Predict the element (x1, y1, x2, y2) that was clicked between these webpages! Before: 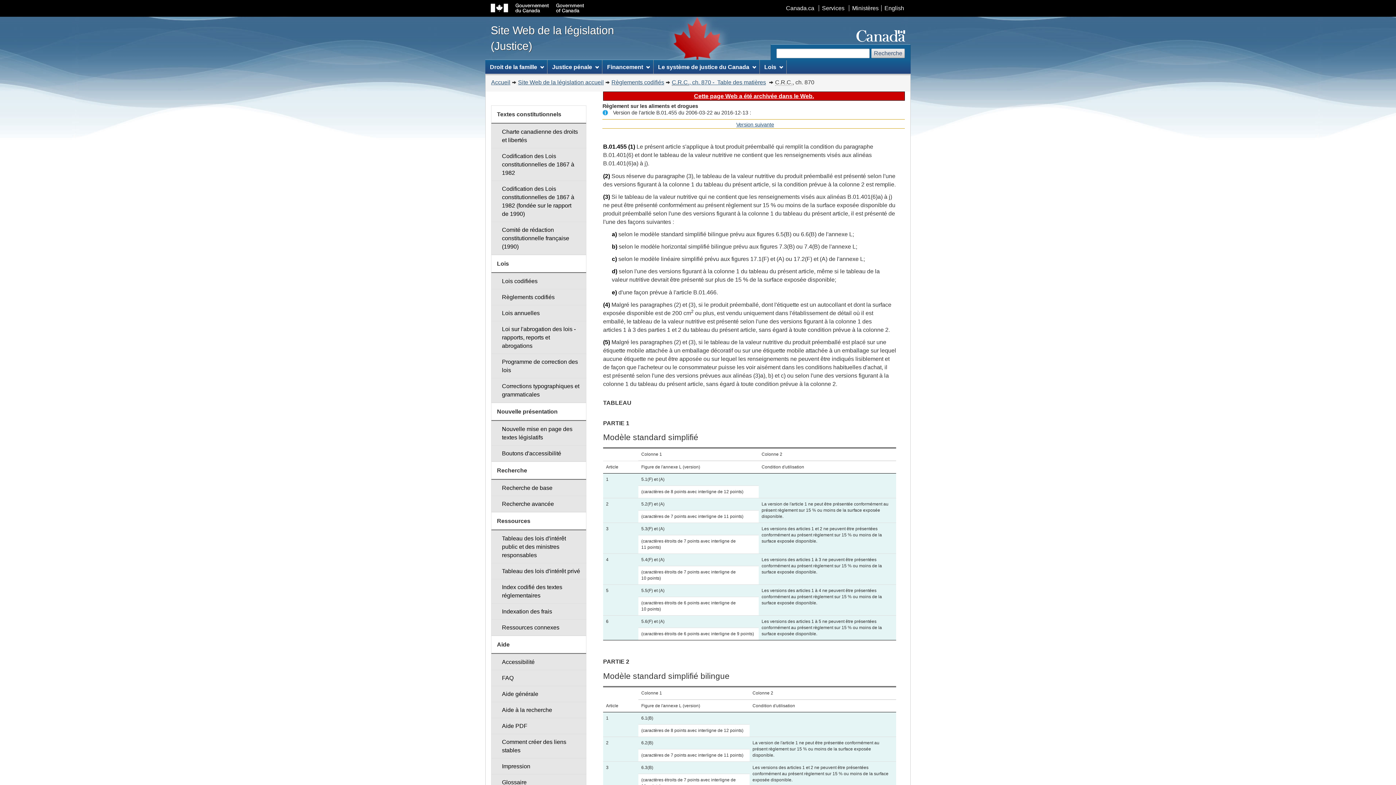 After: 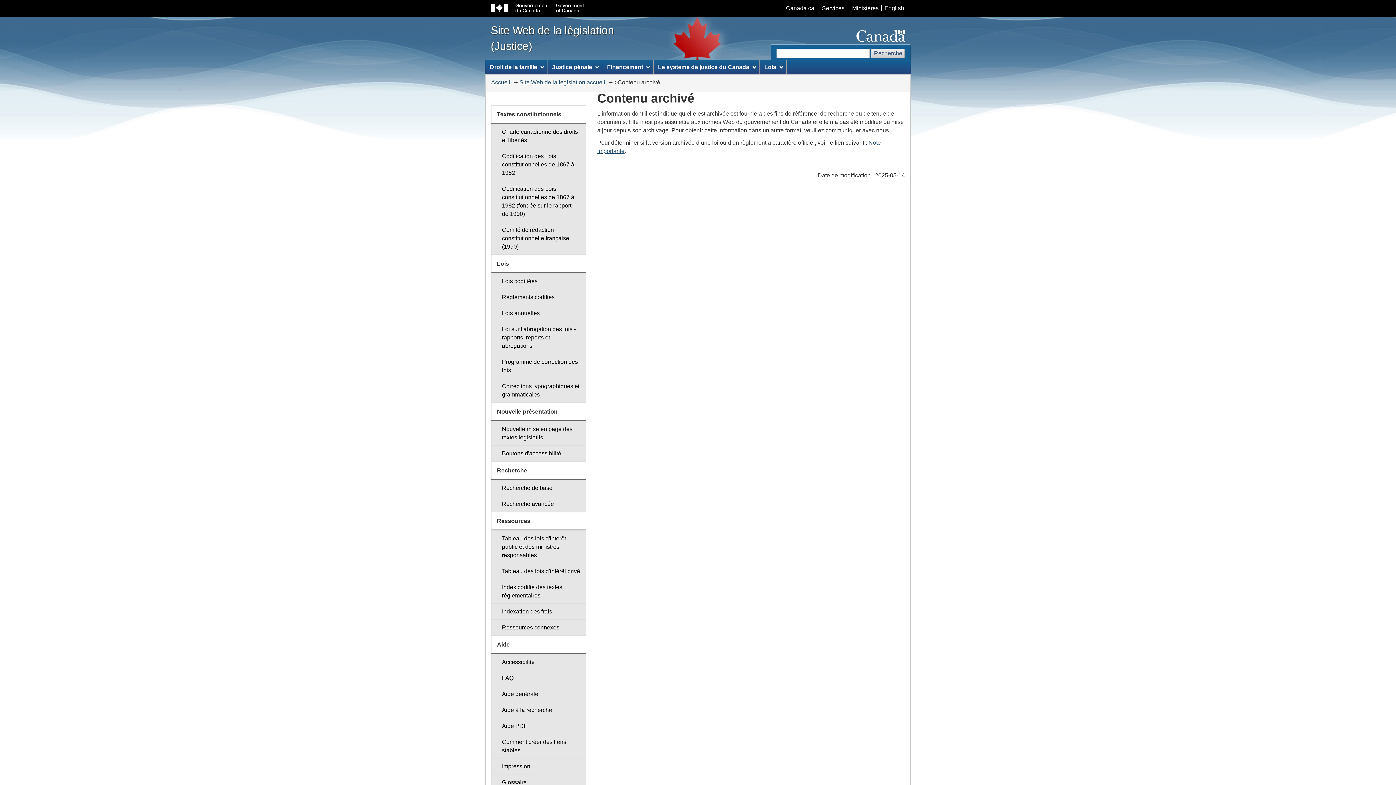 Action: label: Cette page Web a été archivée dans le Web. bbox: (694, 93, 814, 99)